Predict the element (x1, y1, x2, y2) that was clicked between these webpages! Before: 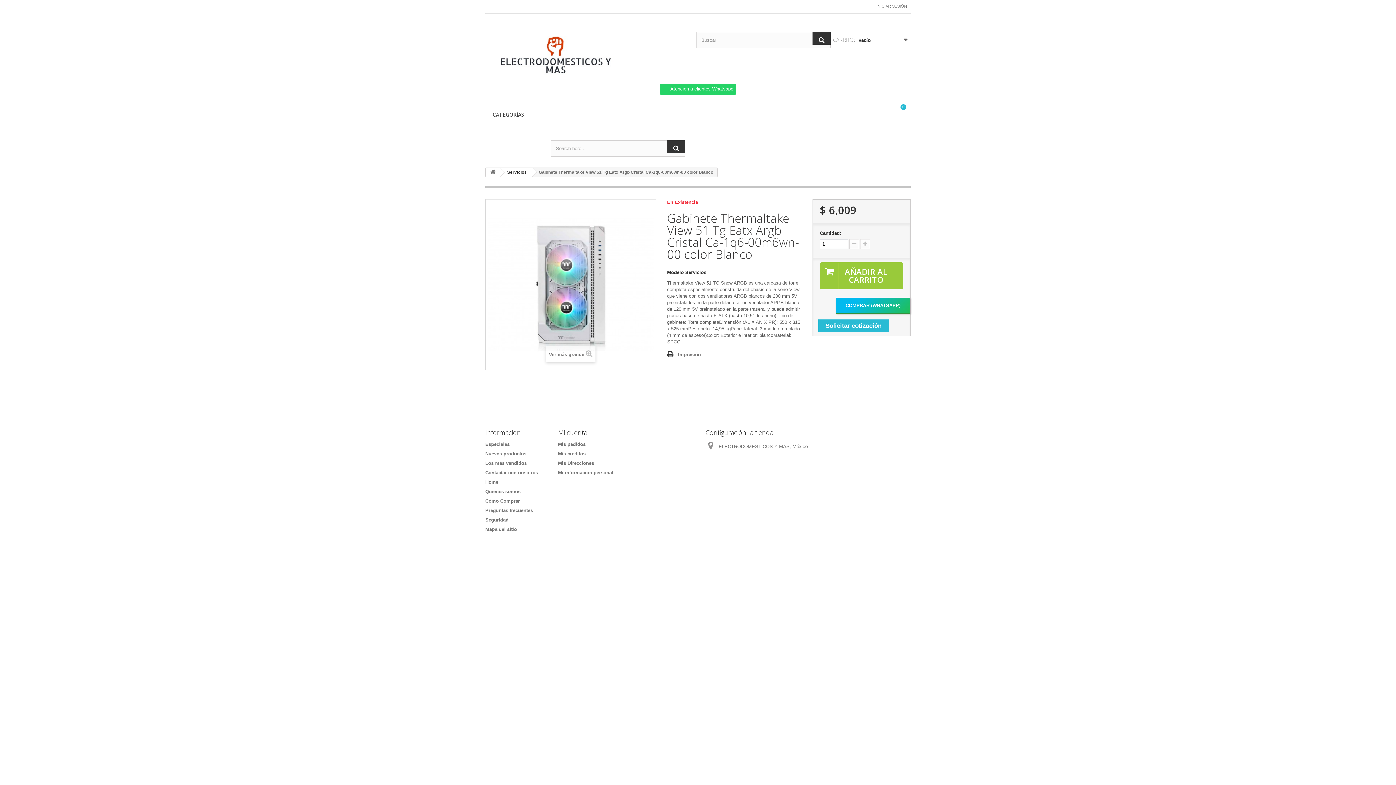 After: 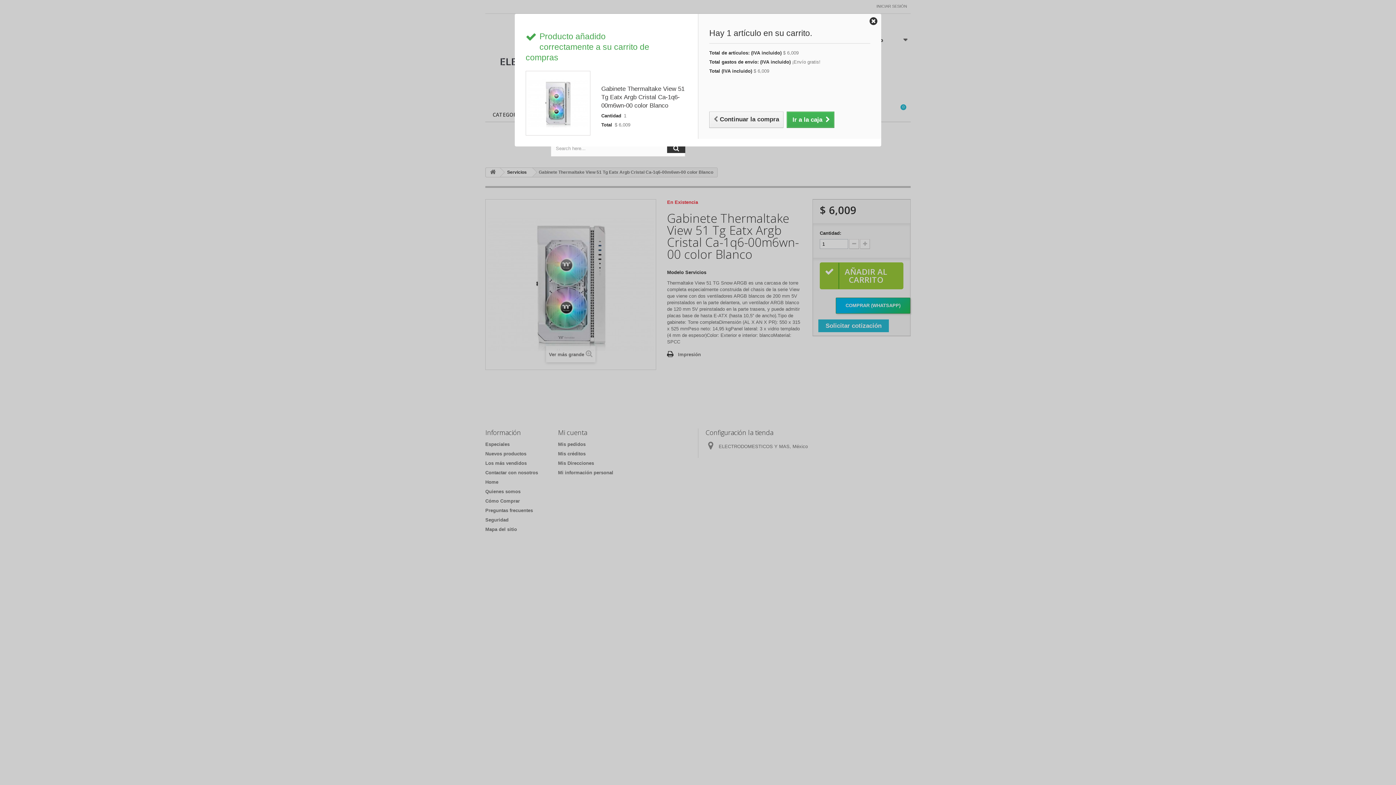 Action: bbox: (819, 262, 903, 289) label: AÑADIR AL CARRITO